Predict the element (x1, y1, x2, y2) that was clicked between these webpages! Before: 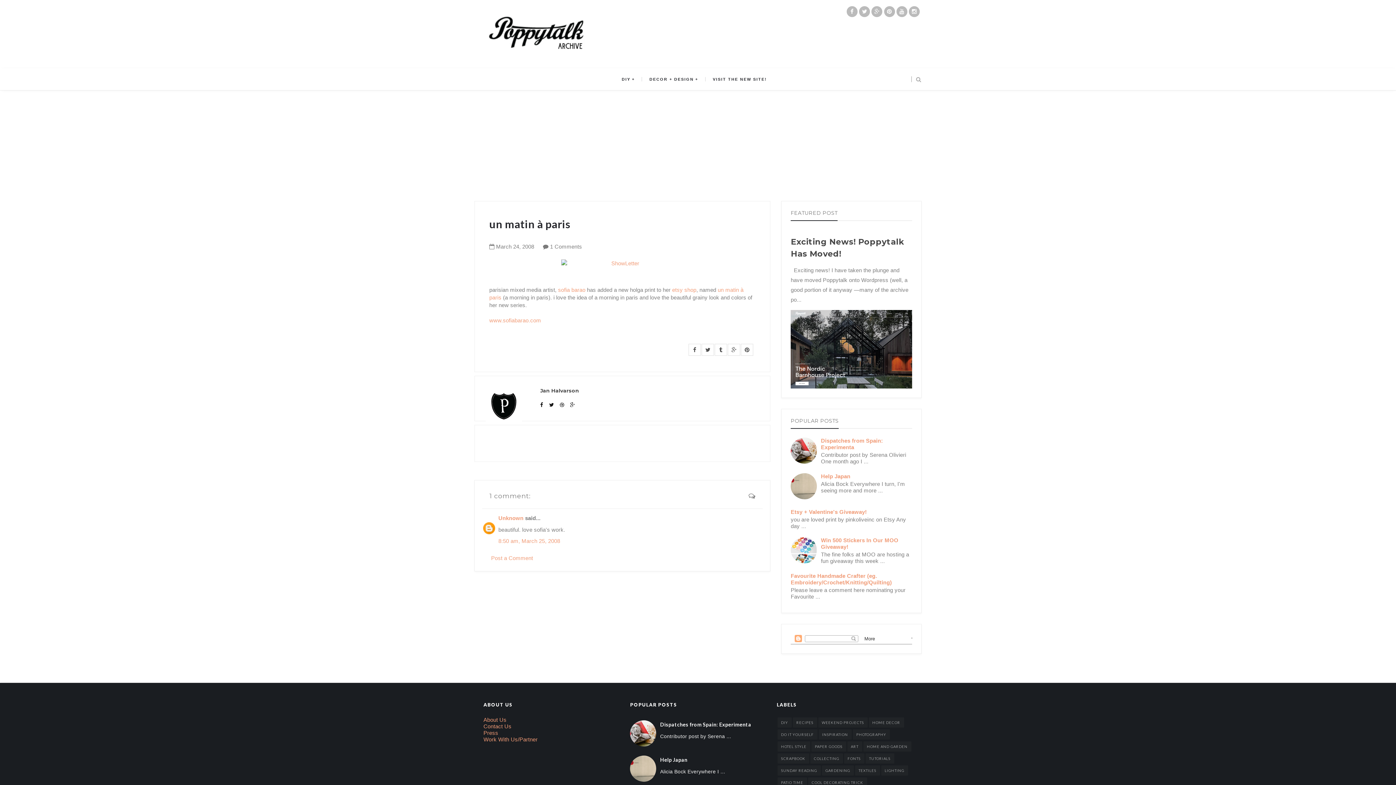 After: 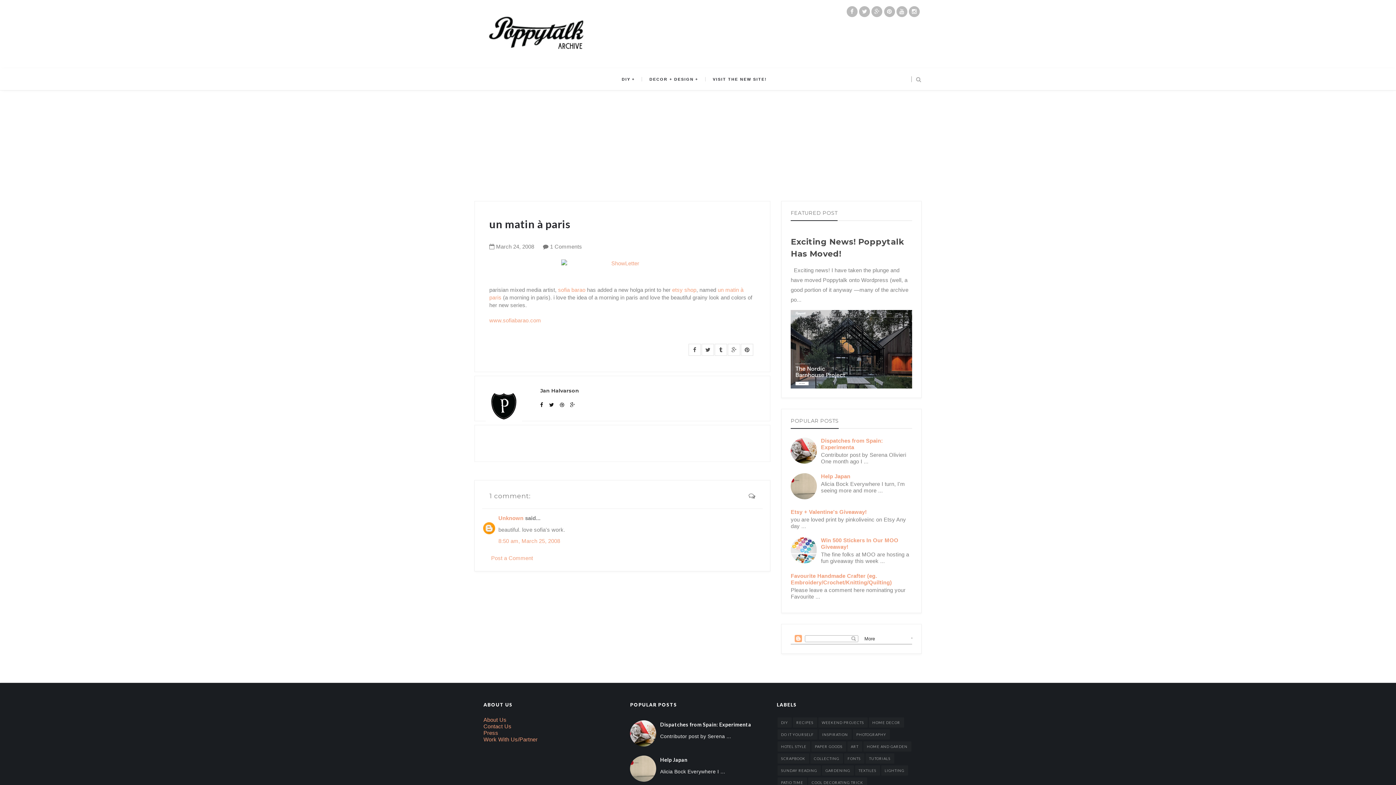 Action: bbox: (688, 344, 701, 356)